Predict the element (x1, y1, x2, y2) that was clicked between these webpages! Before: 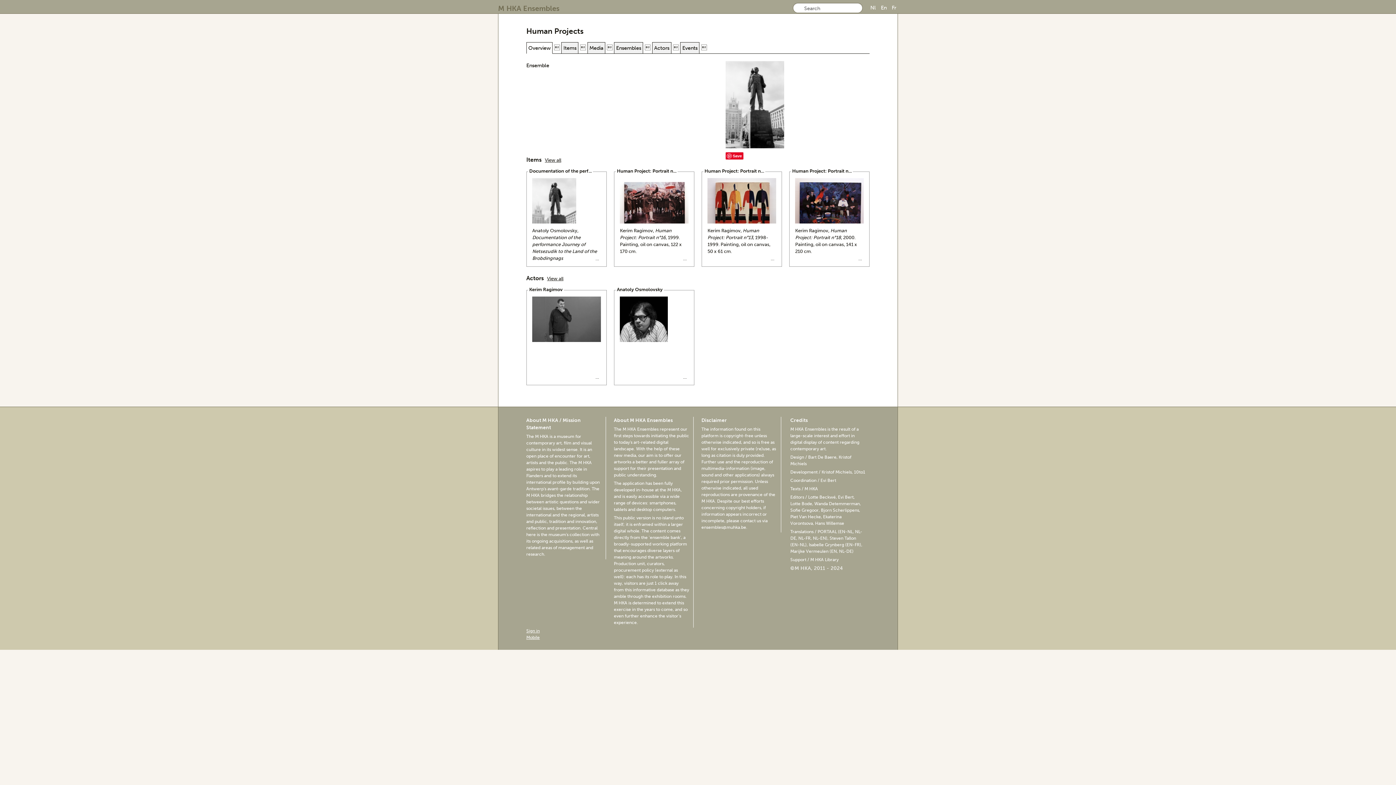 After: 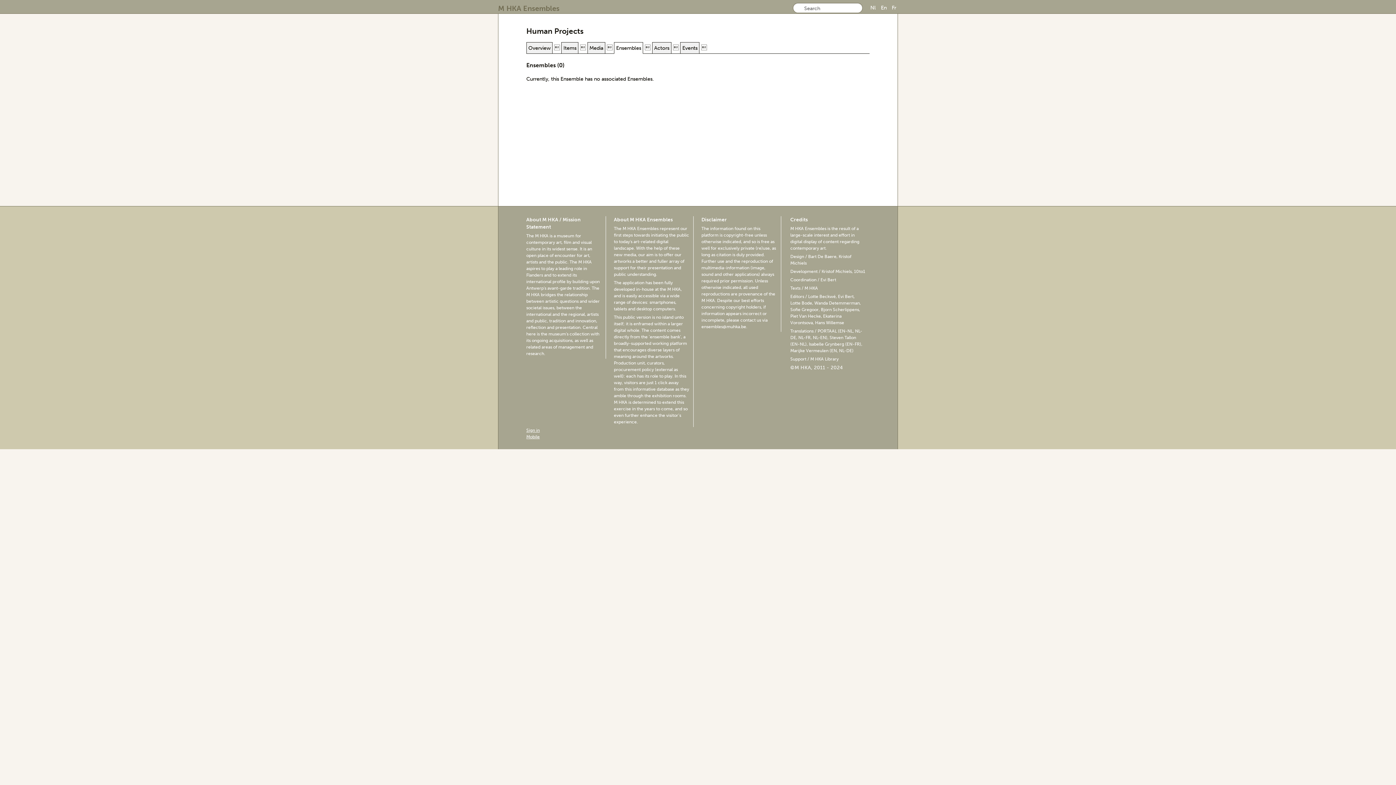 Action: bbox: (616, 44, 641, 51) label: Ensembles